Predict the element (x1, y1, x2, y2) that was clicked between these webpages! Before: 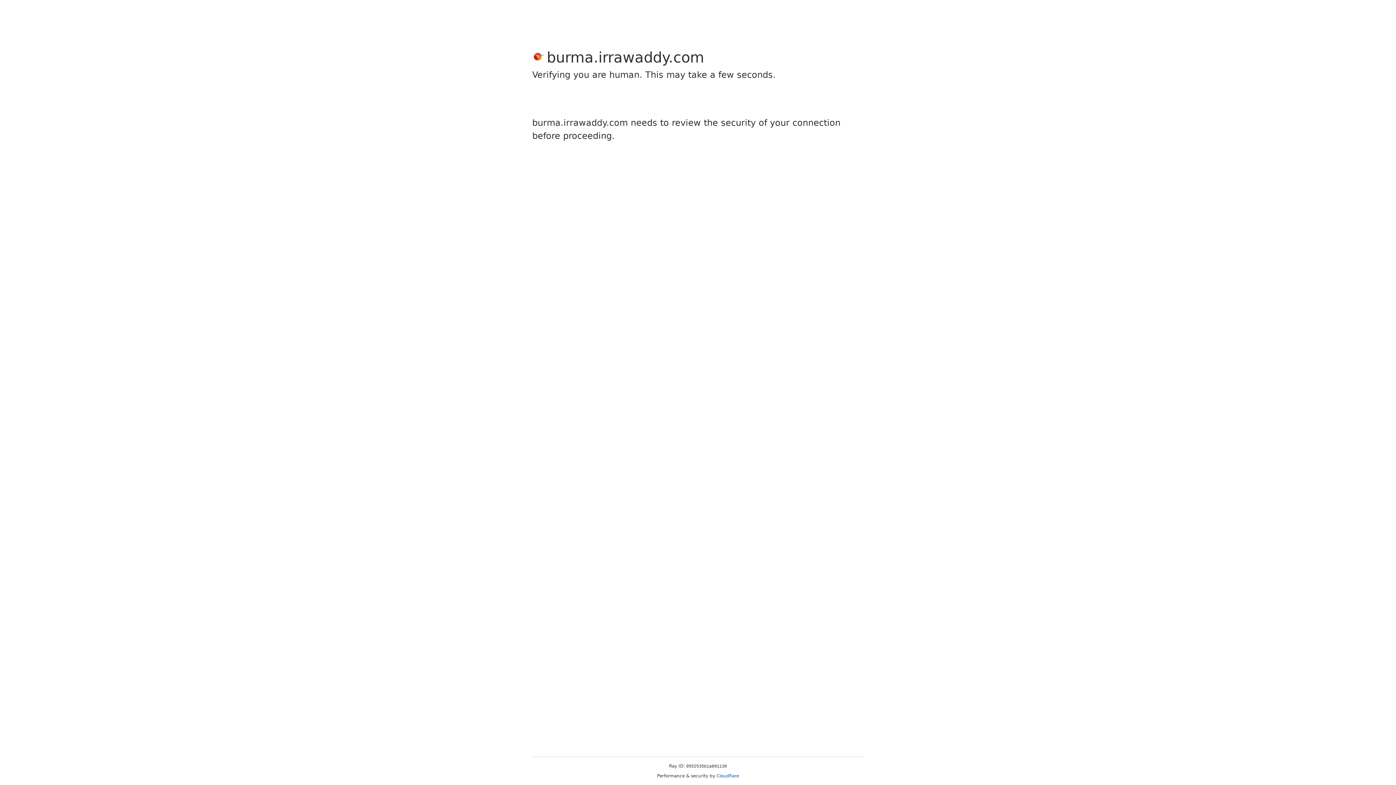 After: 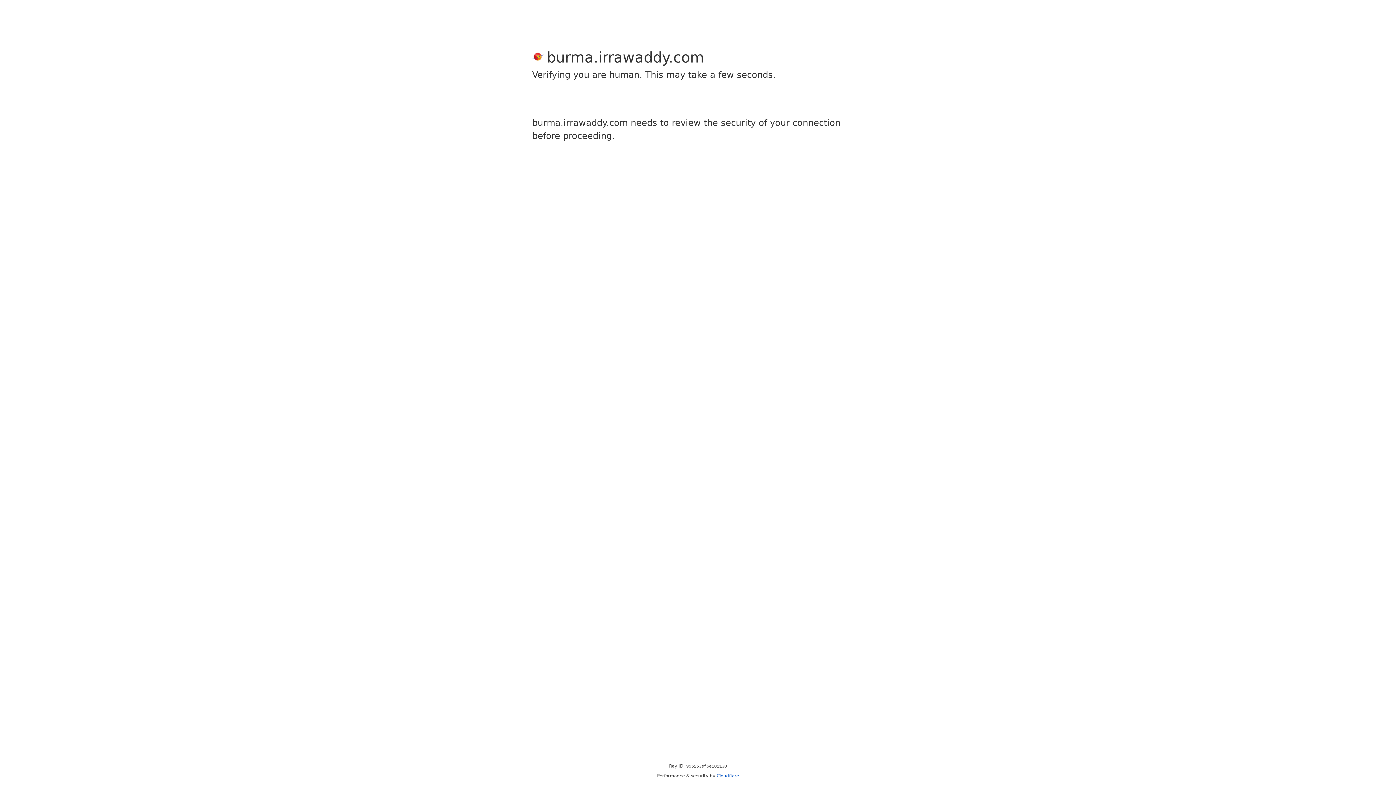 Action: label: Cloudflare bbox: (716, 773, 739, 778)